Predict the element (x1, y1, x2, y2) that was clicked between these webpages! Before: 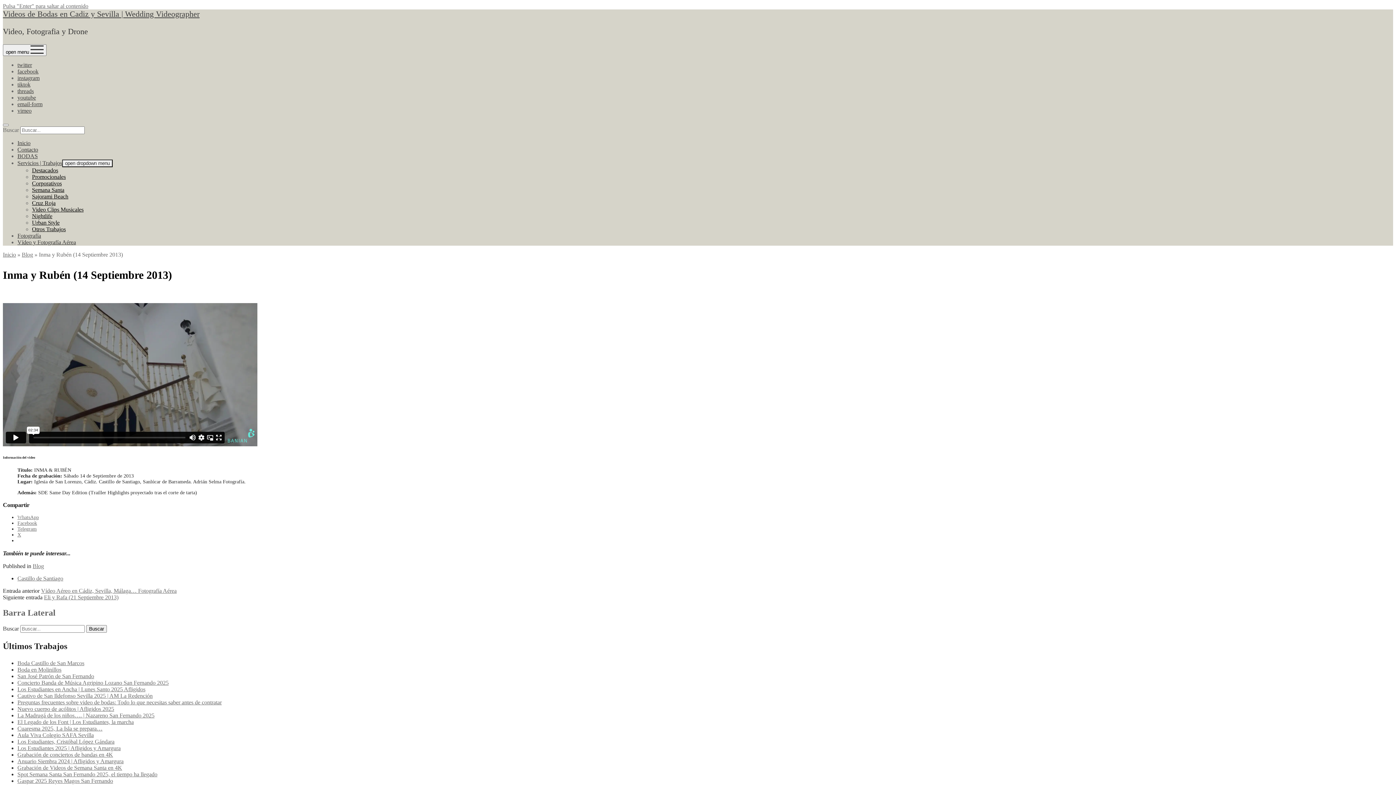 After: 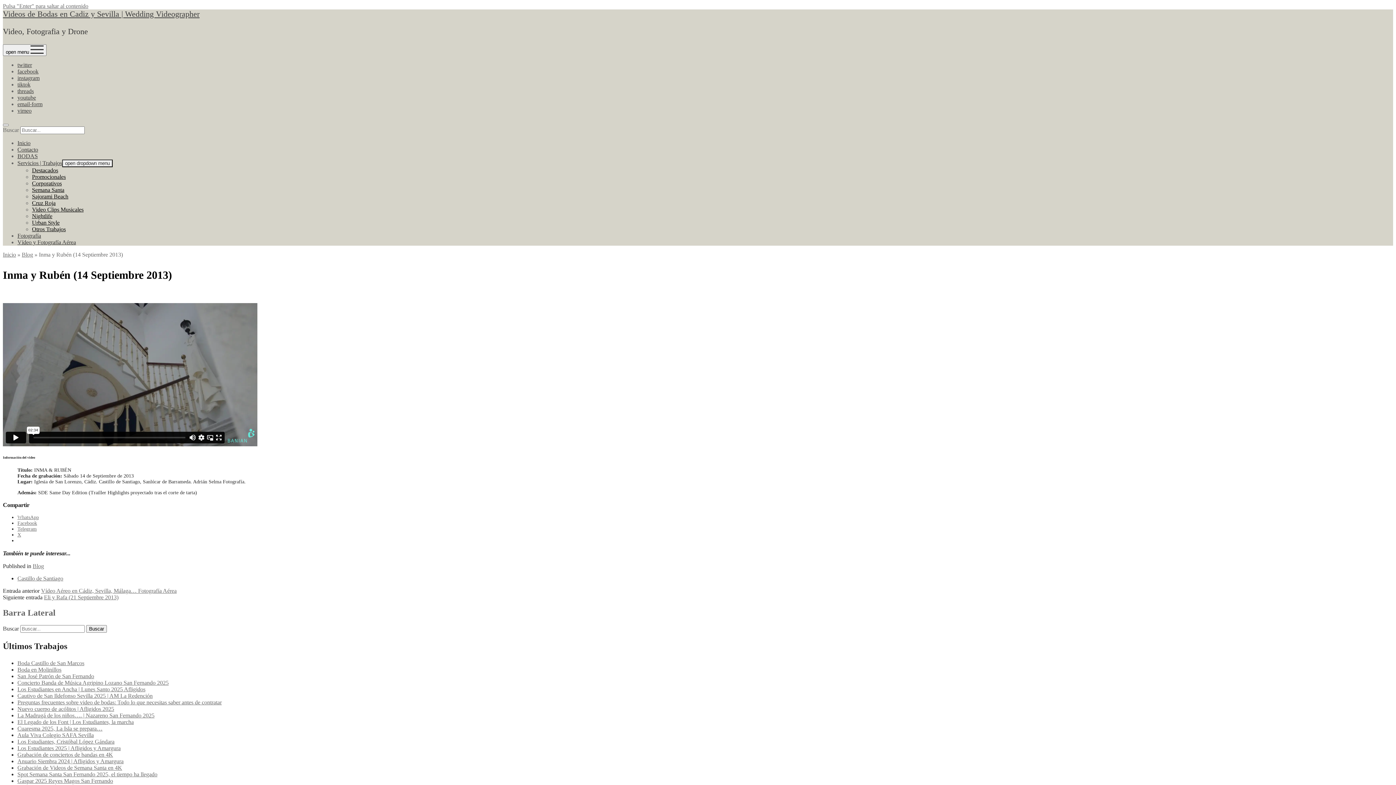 Action: bbox: (17, 520, 37, 526) label: Facebook